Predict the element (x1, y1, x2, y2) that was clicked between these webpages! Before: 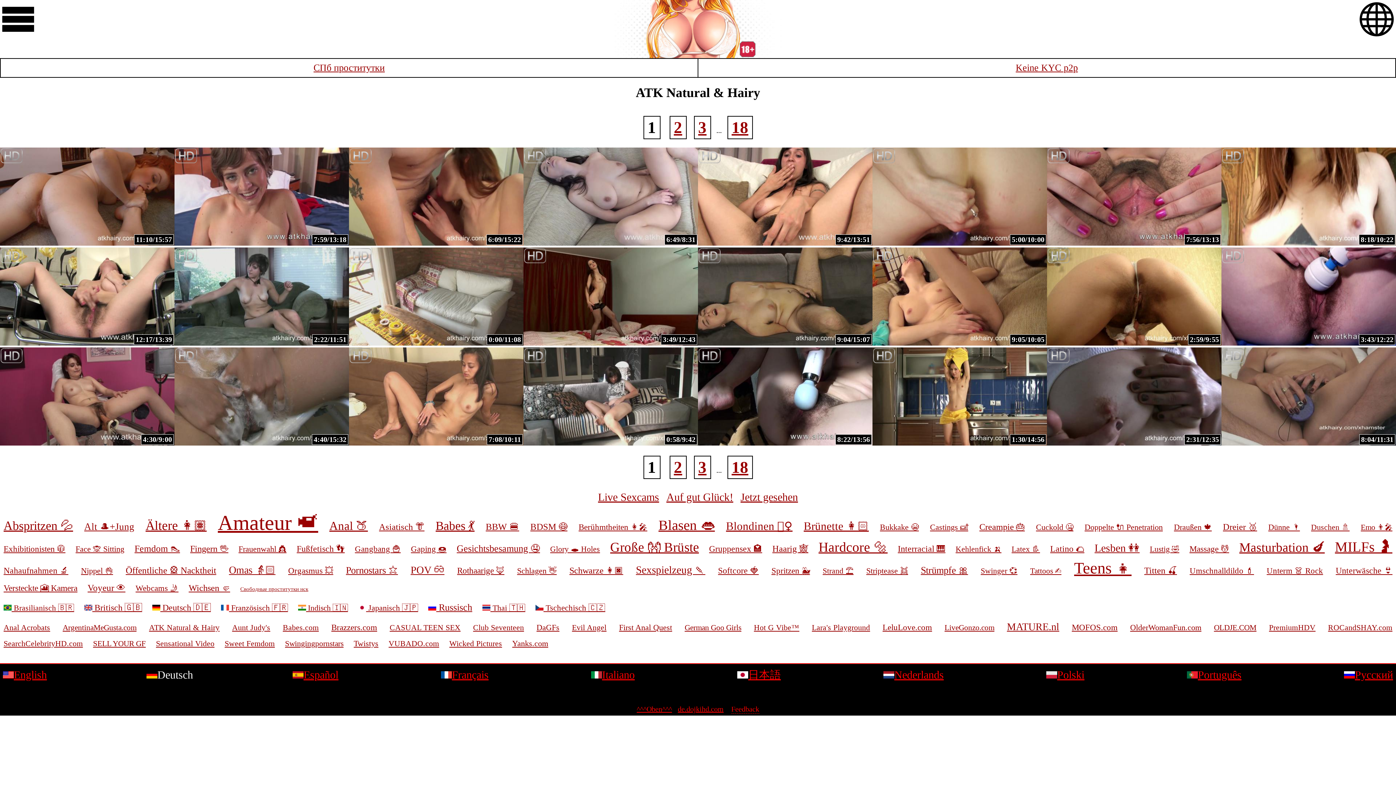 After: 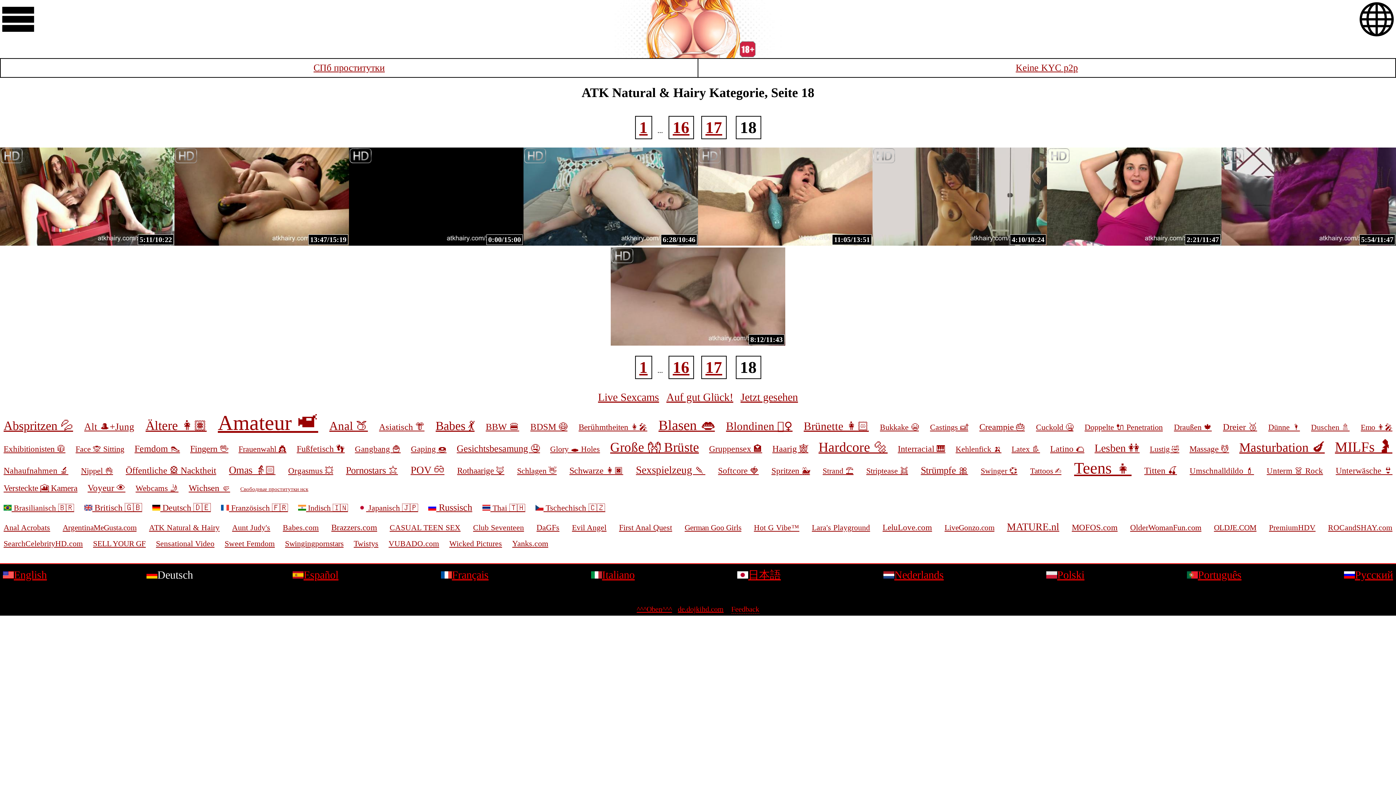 Action: label: 18 bbox: (727, 456, 752, 479)